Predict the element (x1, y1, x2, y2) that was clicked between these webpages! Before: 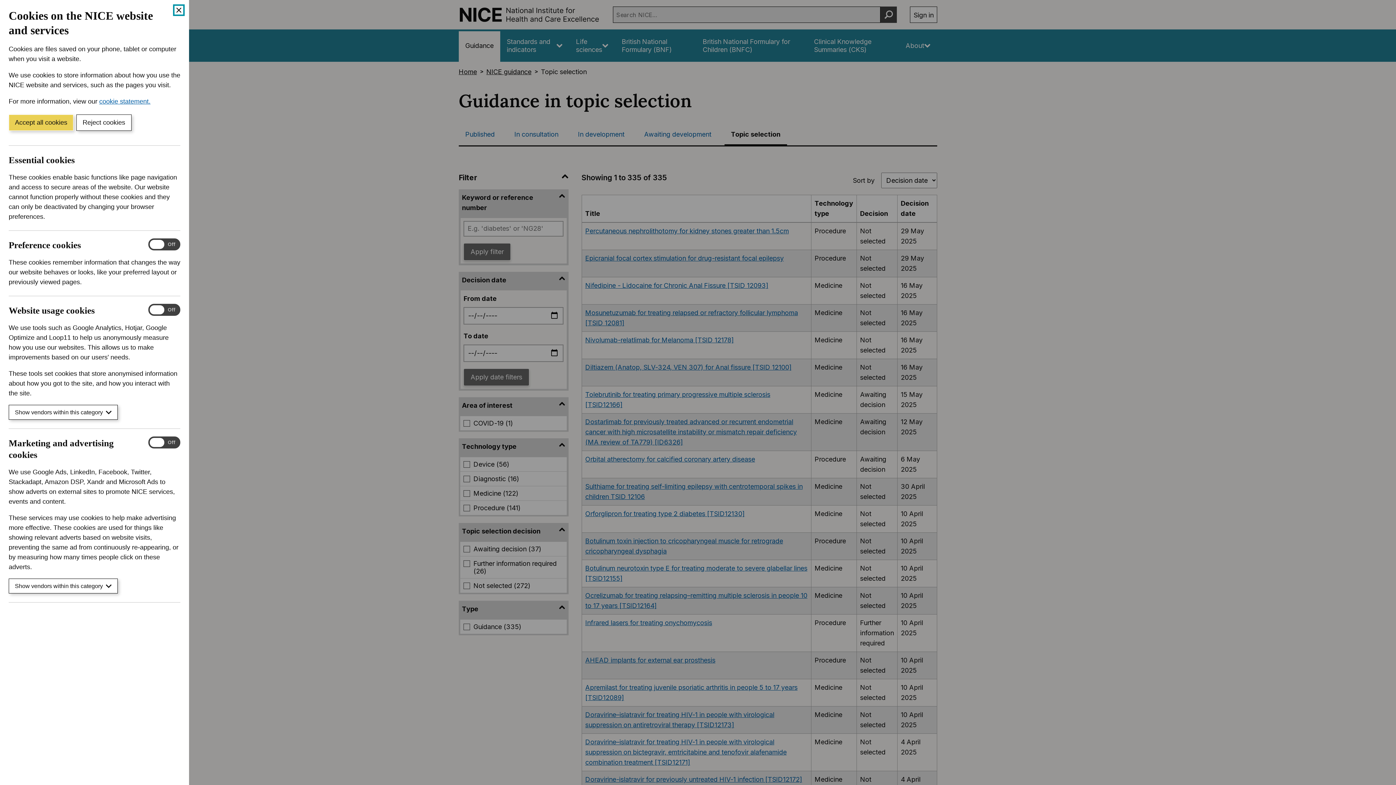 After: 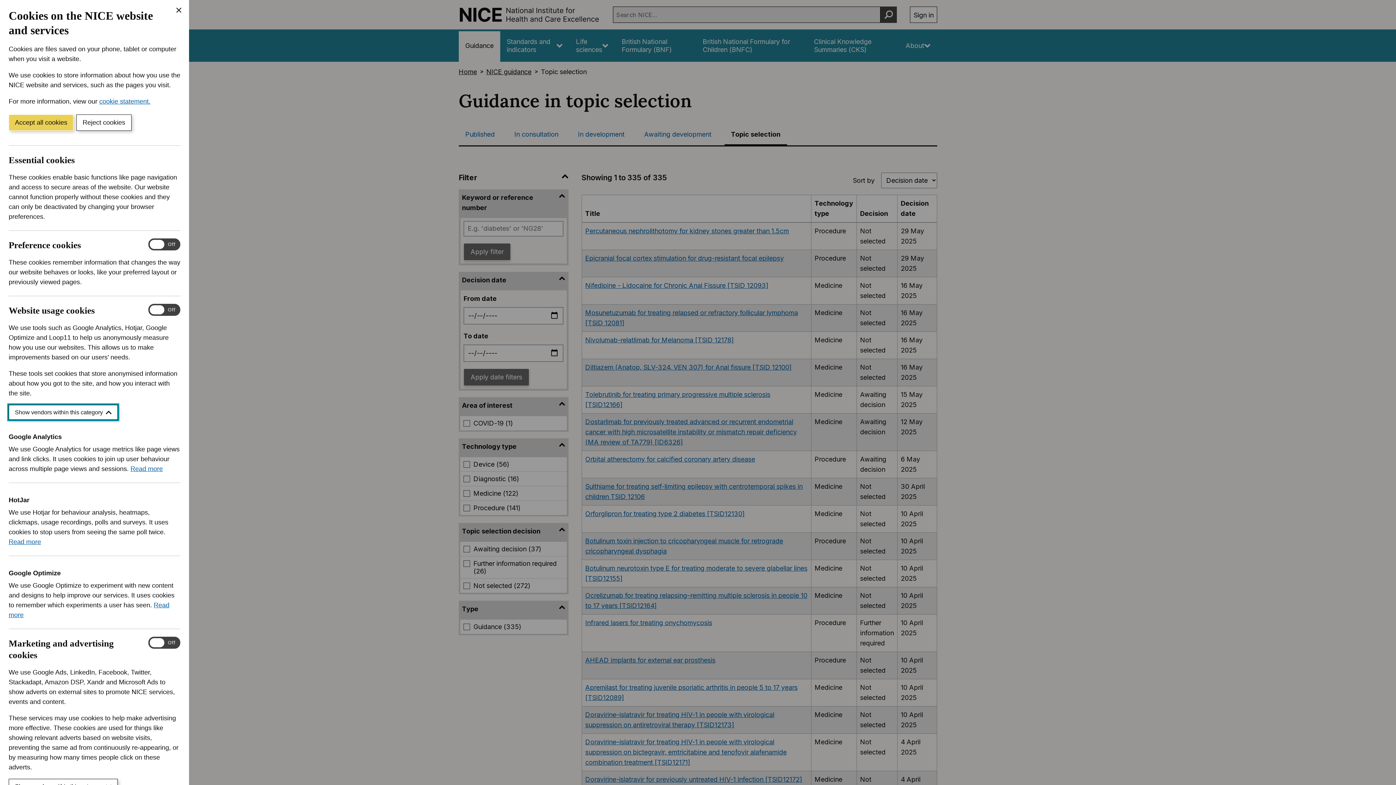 Action: label: Show vendors within this category bbox: (8, 405, 117, 420)